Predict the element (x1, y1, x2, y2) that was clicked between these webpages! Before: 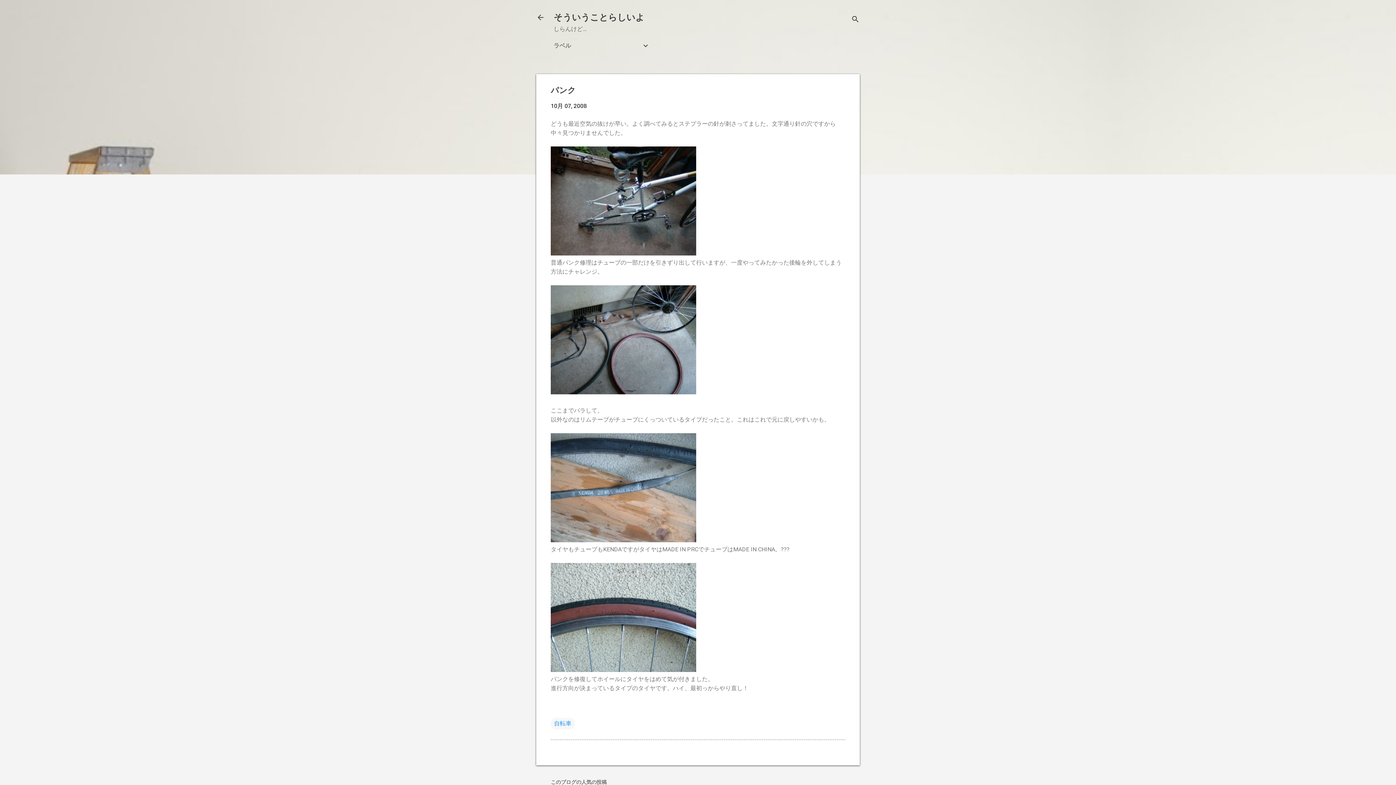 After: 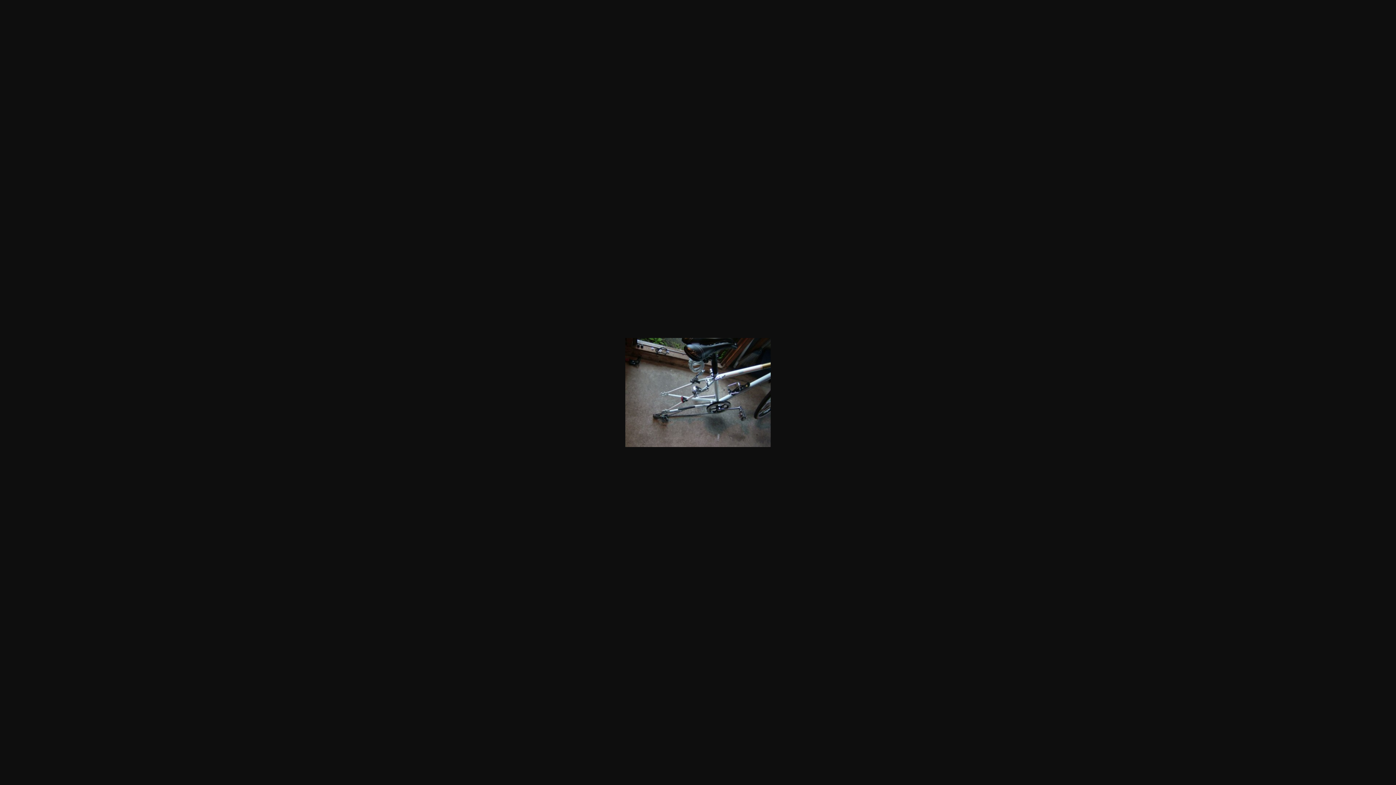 Action: bbox: (550, 146, 696, 258)